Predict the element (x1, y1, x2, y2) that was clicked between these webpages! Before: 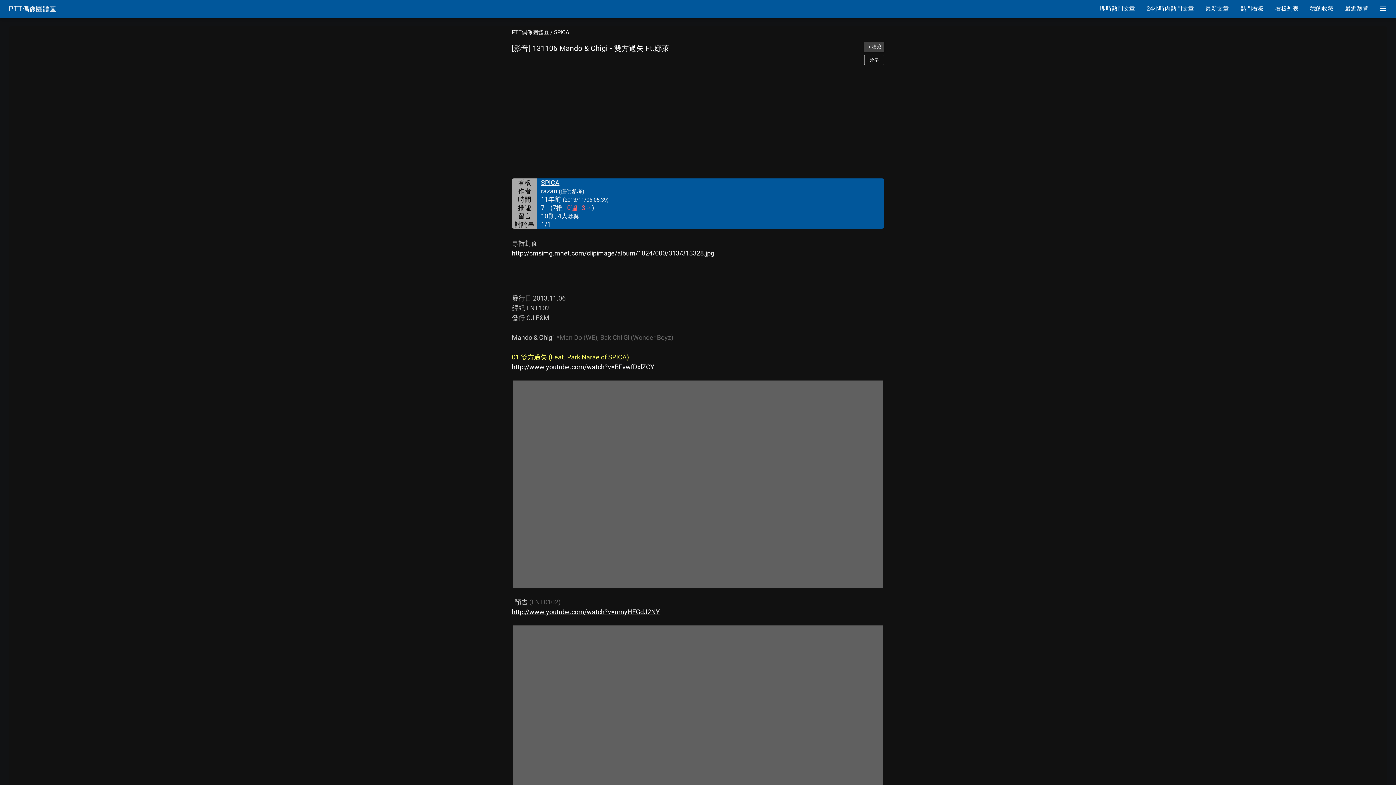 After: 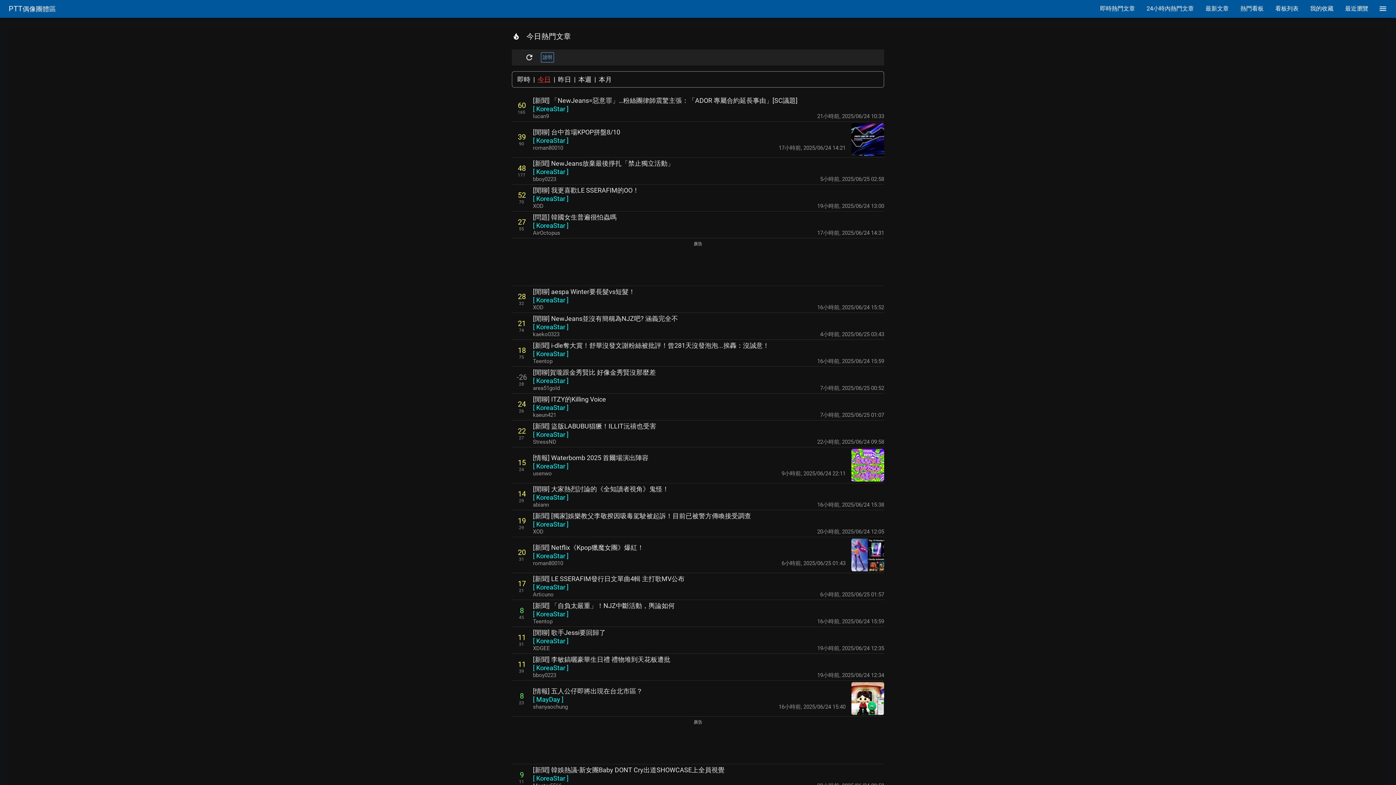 Action: bbox: (1141, 0, 1200, 17) label: 24小時內熱門文章